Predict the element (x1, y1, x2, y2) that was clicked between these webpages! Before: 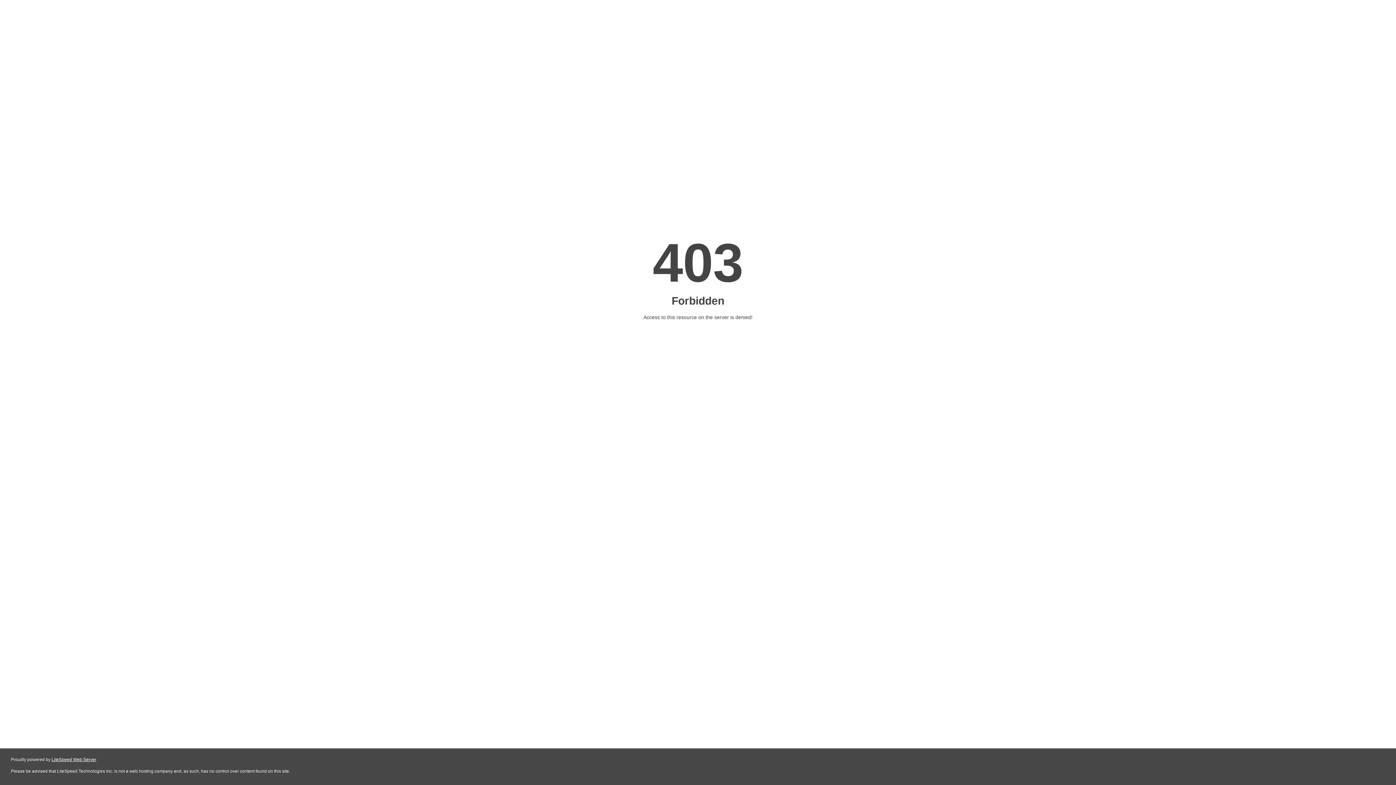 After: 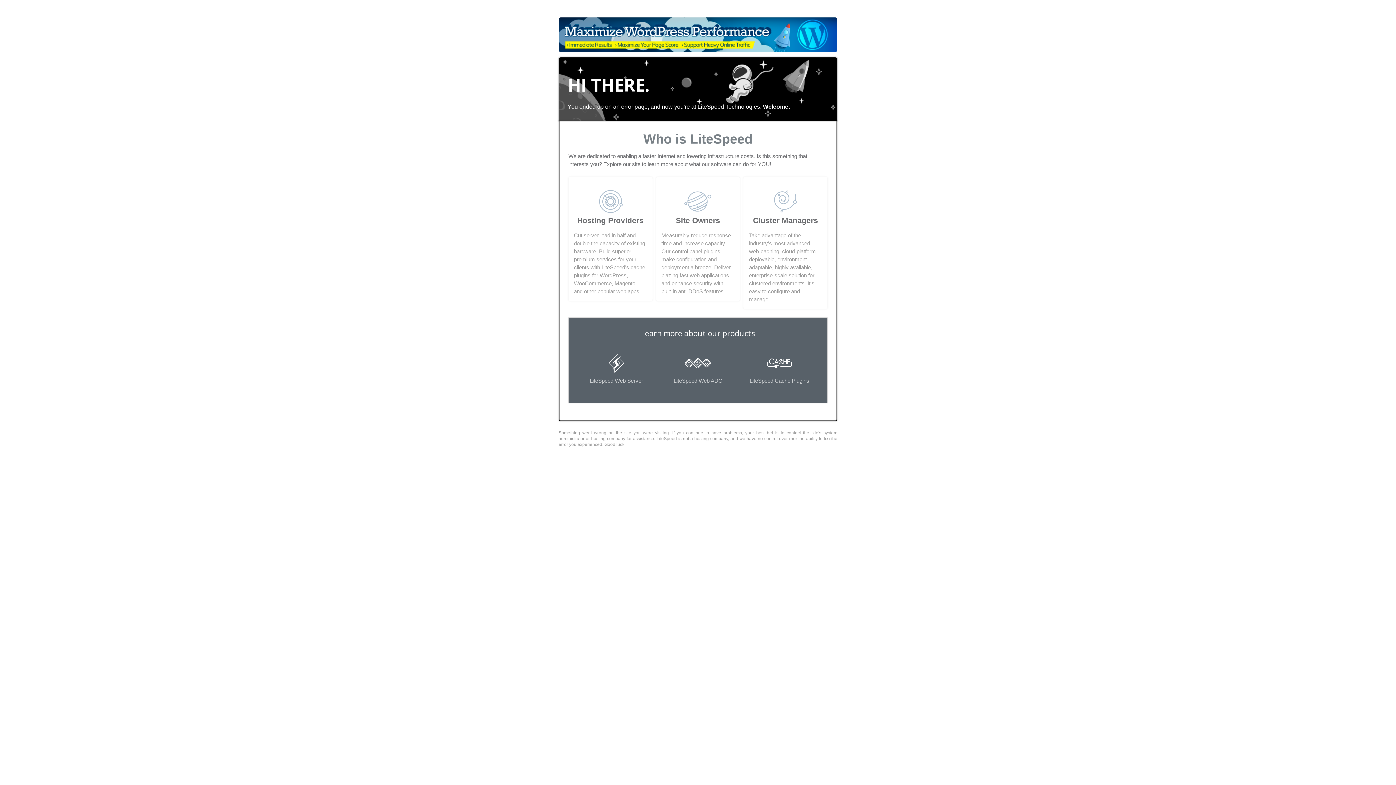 Action: bbox: (51, 757, 96, 762) label: LiteSpeed Web Server